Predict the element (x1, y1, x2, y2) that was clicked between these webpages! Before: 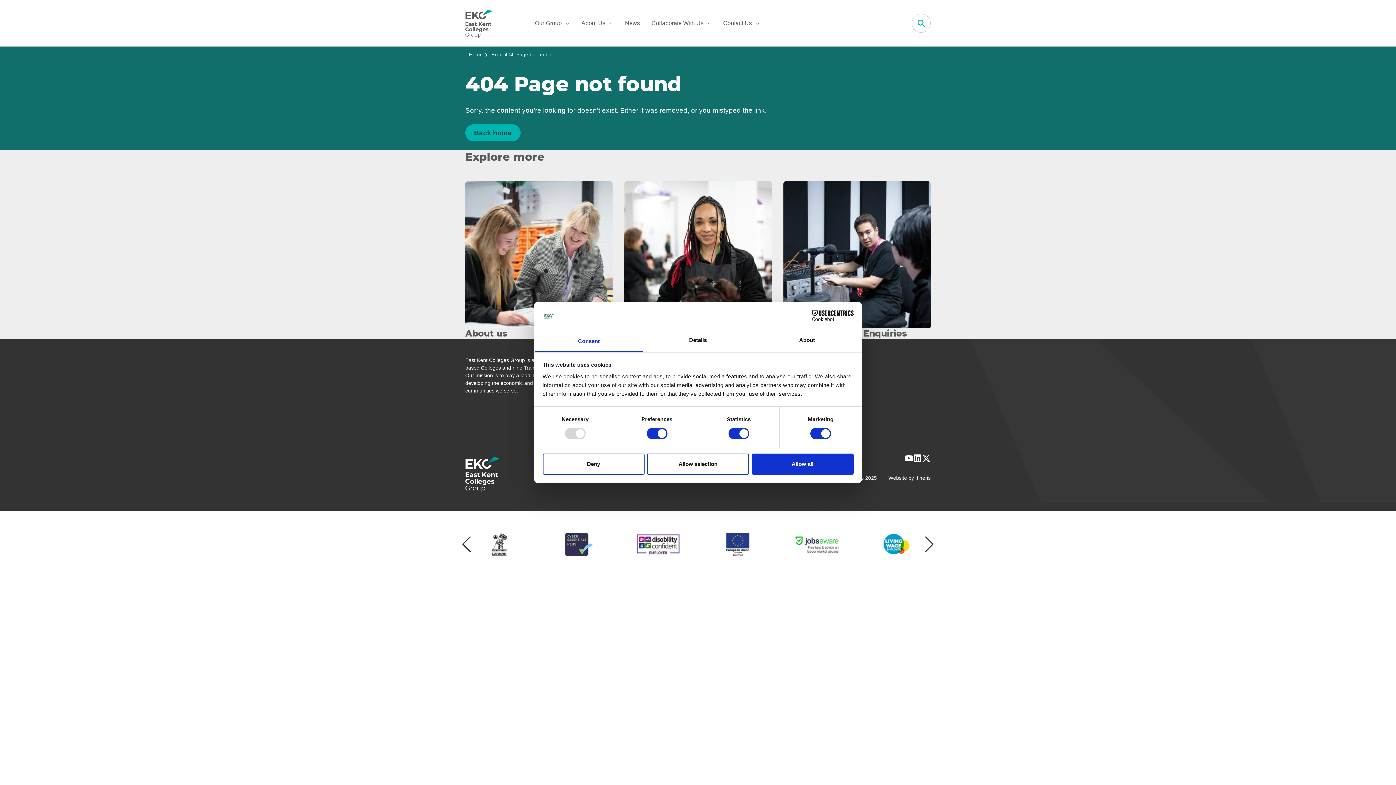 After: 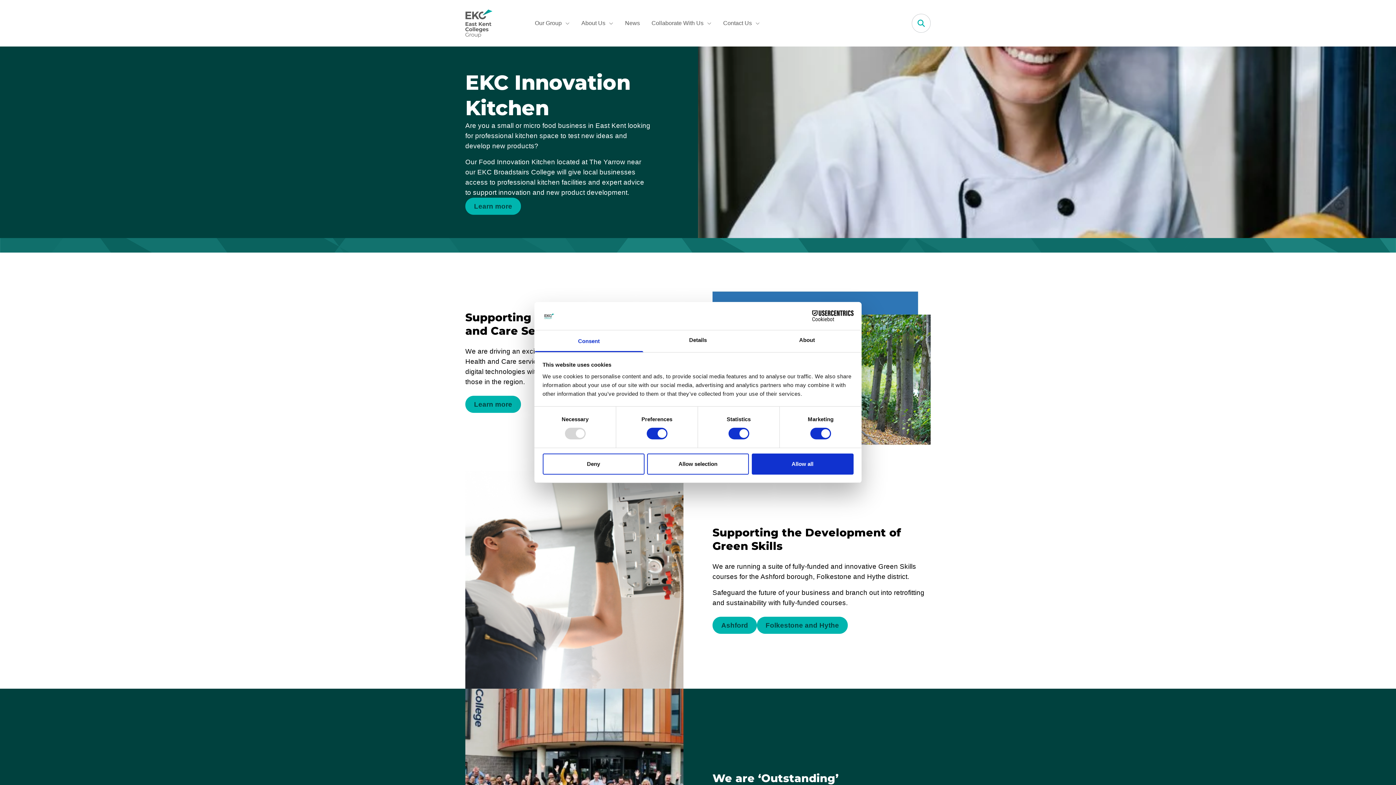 Action: label: Home Link Logo bbox: (465, 8, 527, 37)